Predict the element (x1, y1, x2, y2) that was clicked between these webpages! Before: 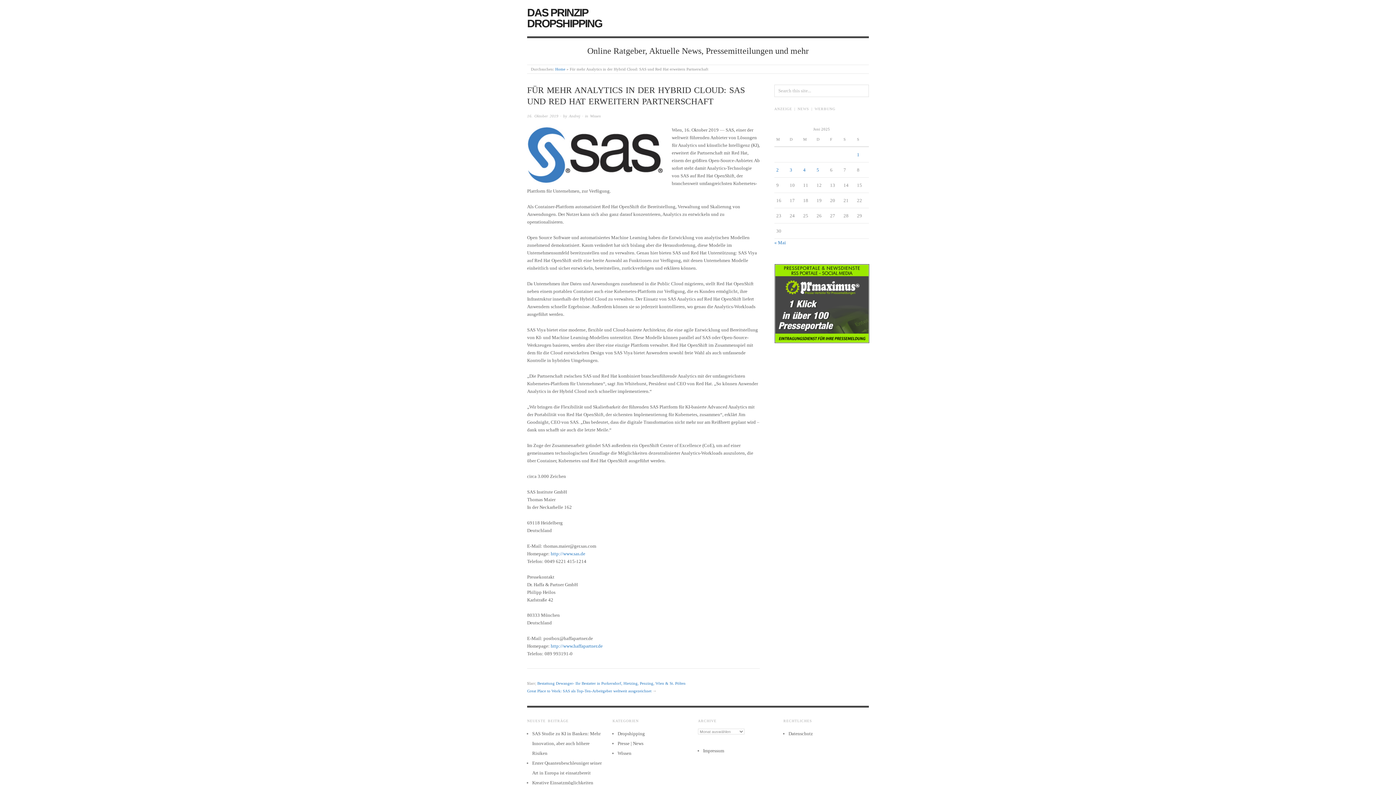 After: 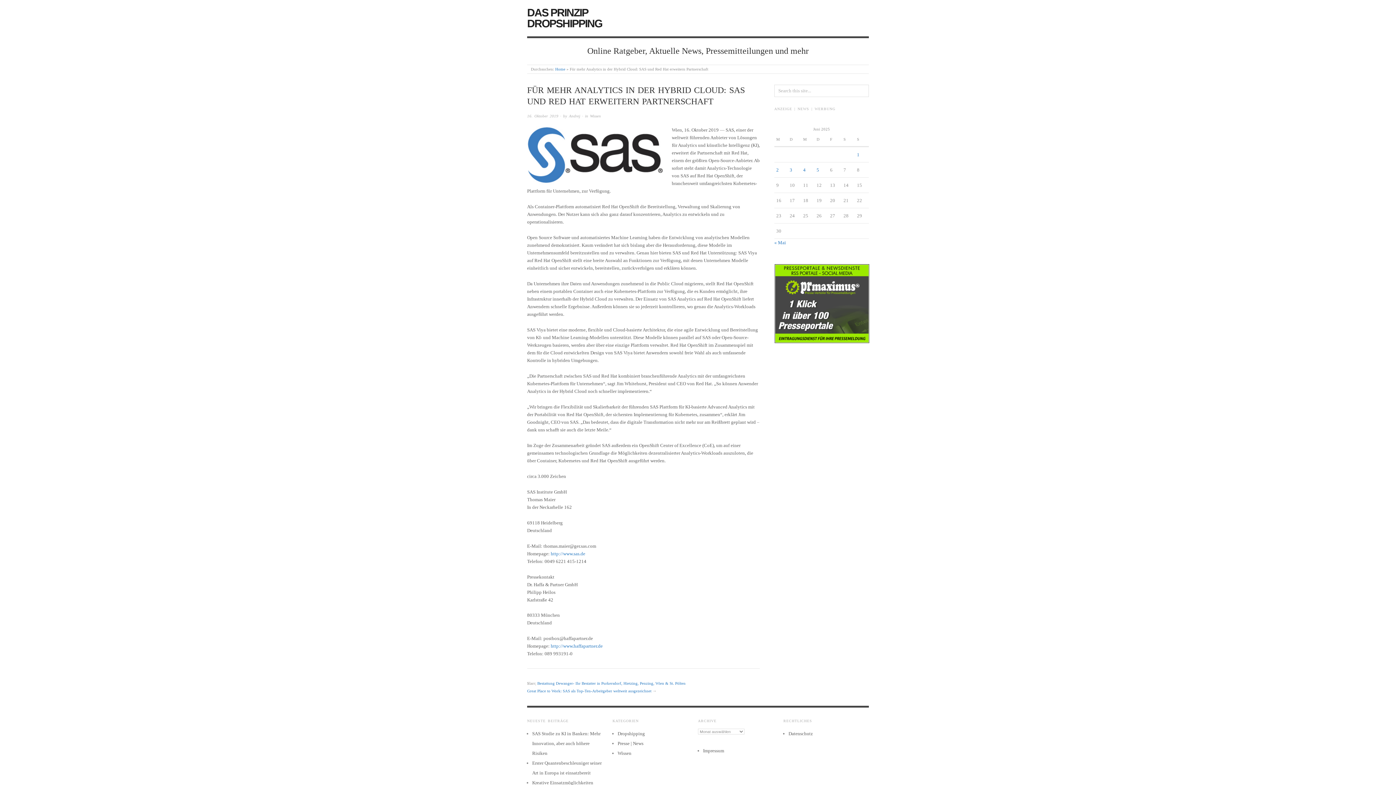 Action: bbox: (527, 113, 558, 118) label: 16. Oktober 2019